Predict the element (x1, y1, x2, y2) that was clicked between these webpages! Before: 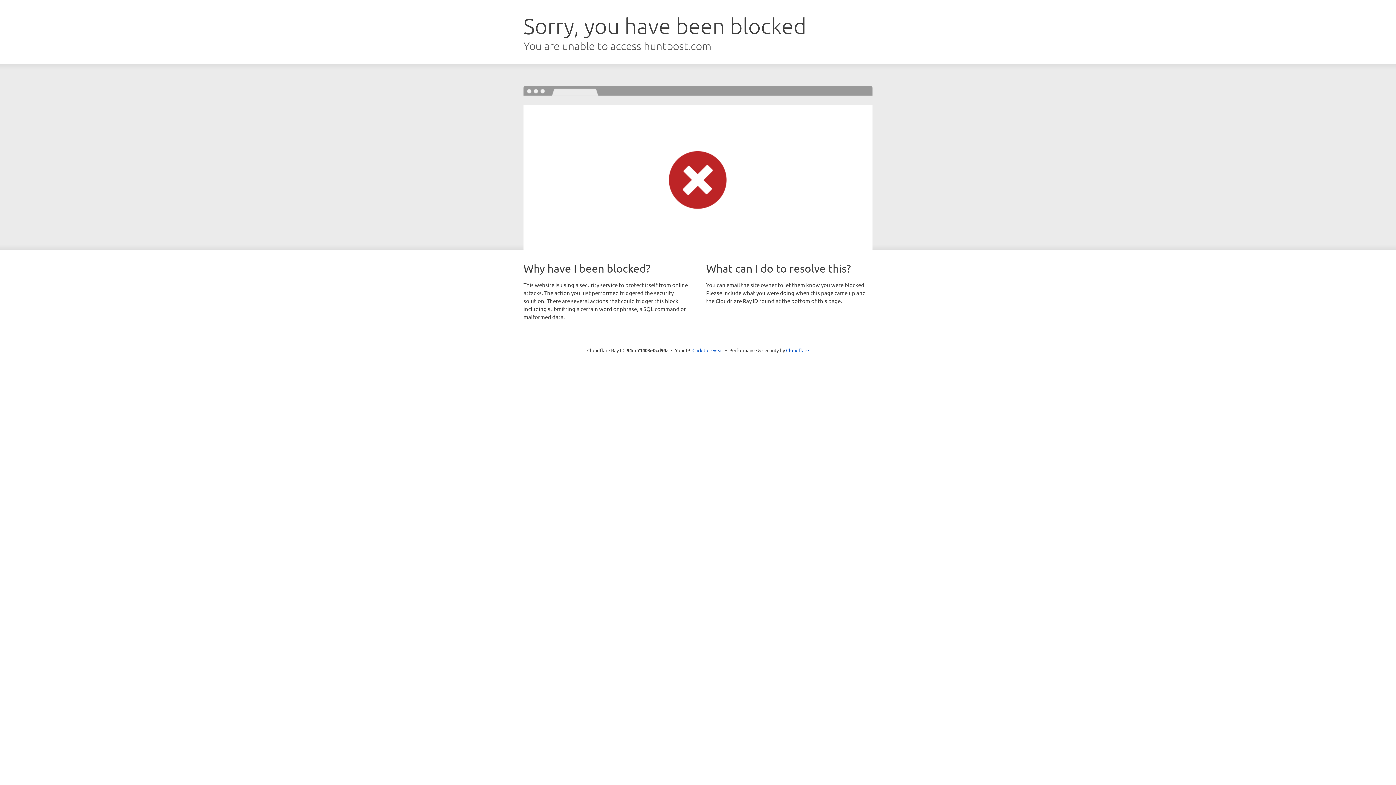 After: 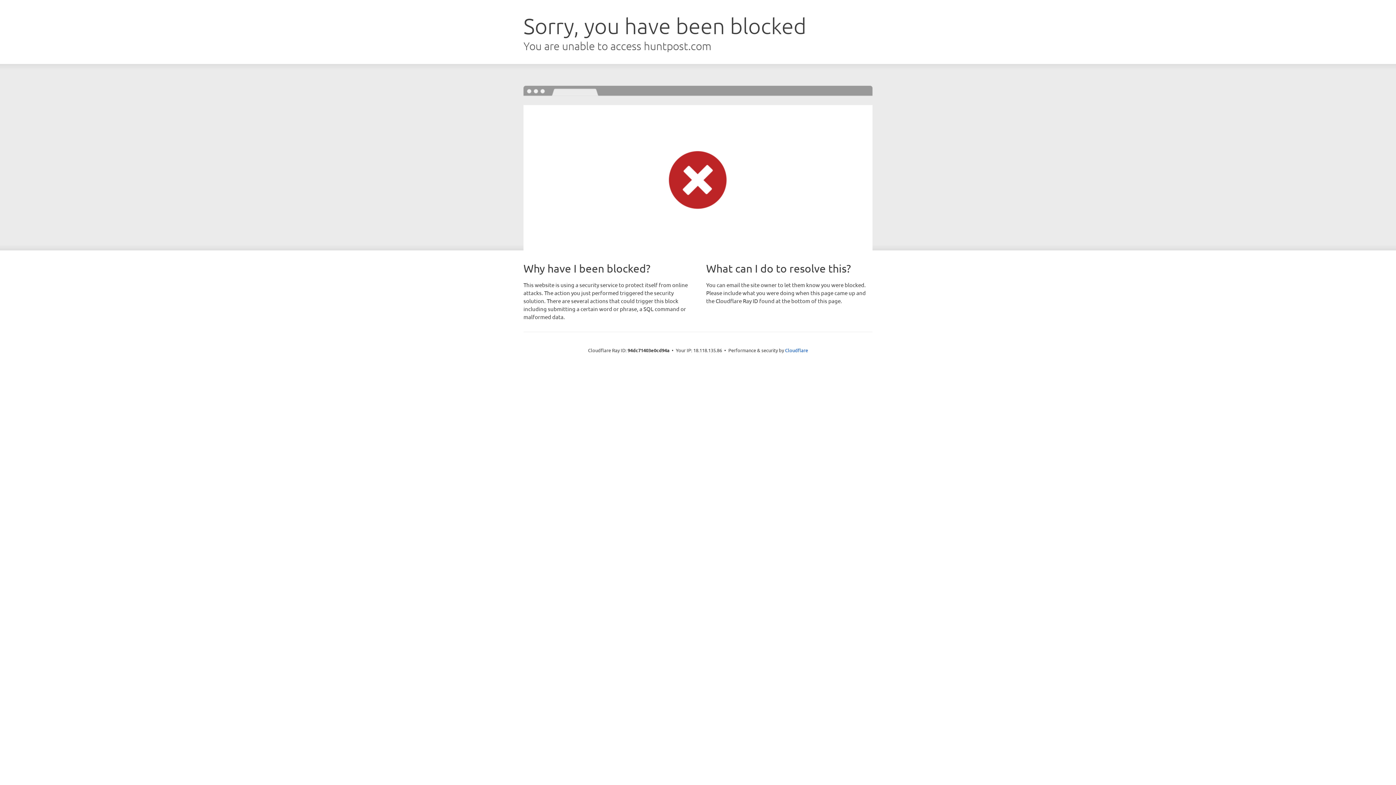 Action: label: Click to reveal bbox: (692, 346, 723, 353)